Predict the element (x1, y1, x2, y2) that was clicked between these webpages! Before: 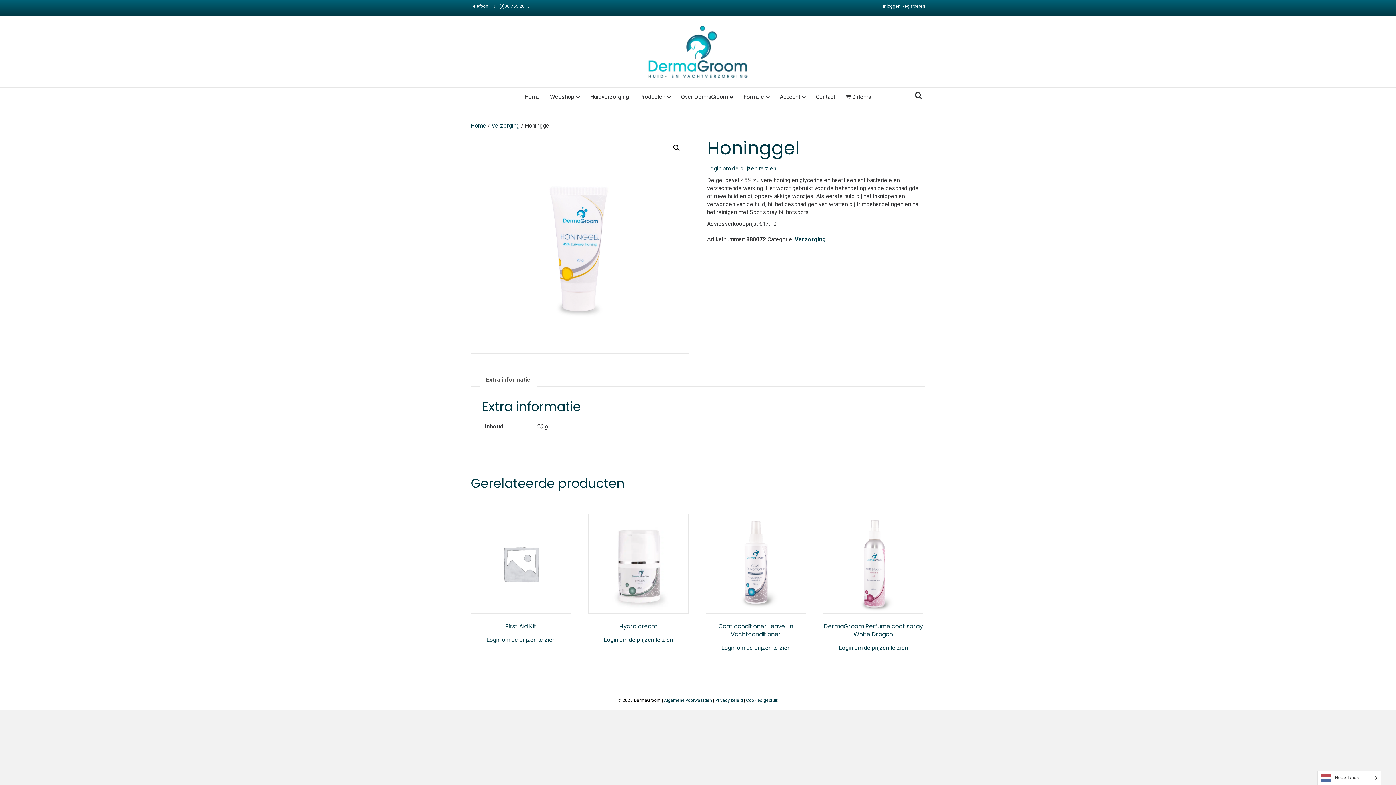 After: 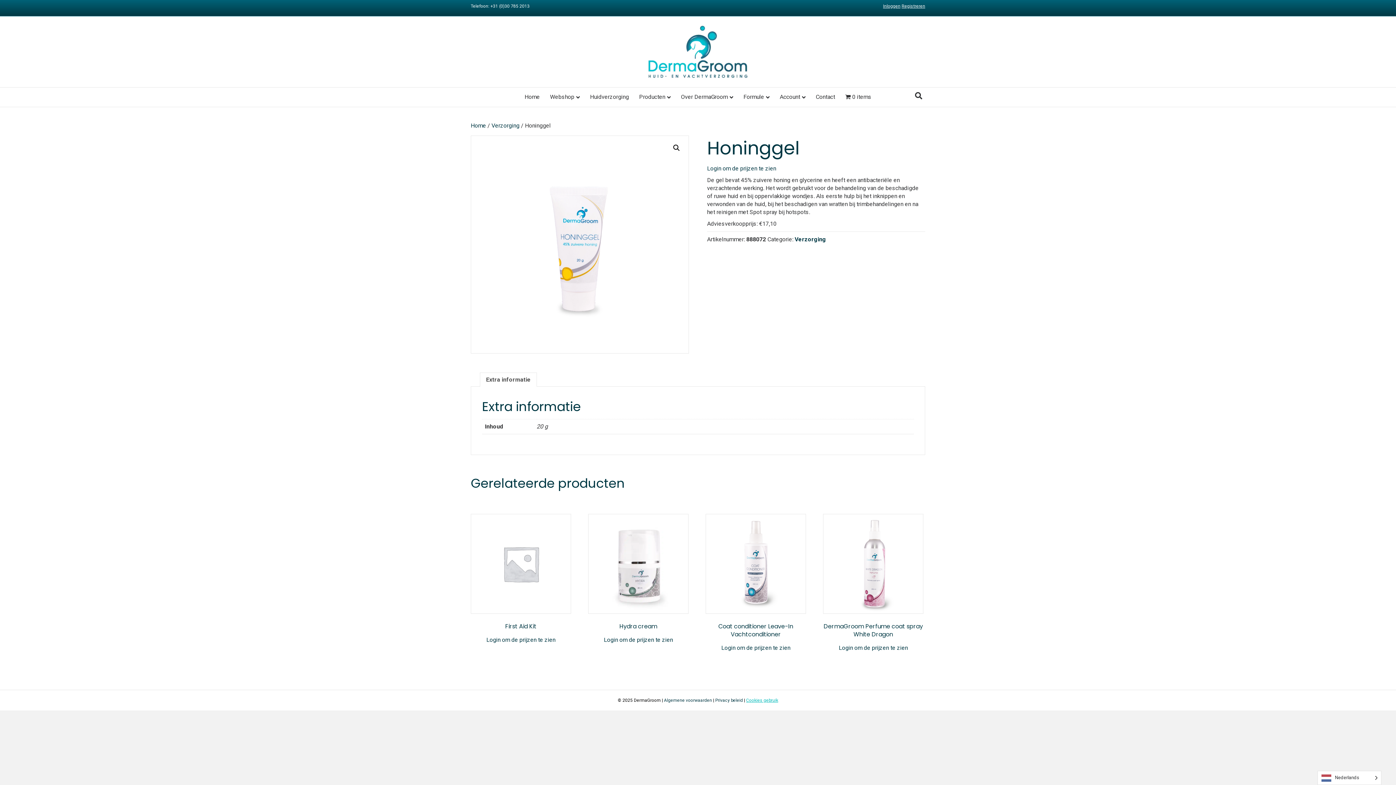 Action: label: Cookies gebruik bbox: (746, 698, 778, 703)